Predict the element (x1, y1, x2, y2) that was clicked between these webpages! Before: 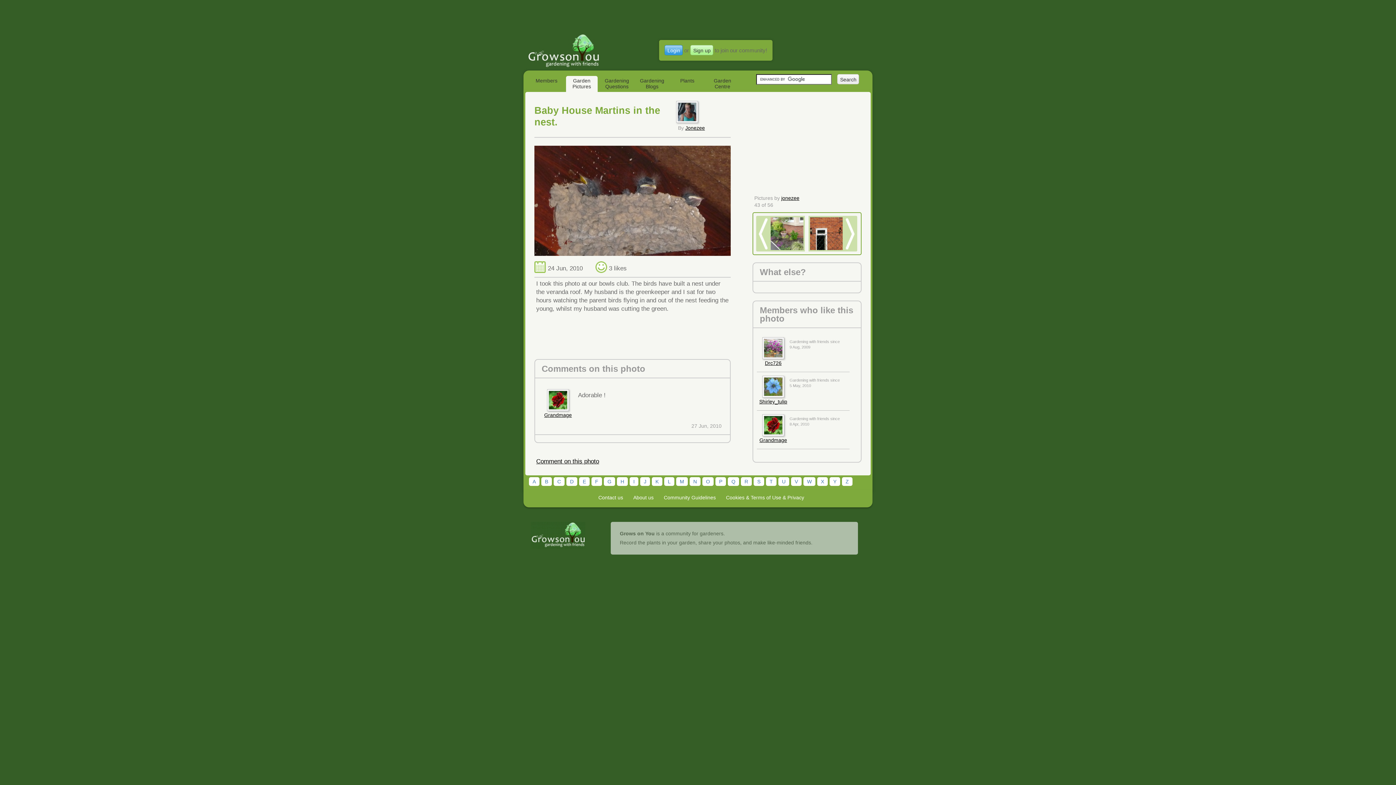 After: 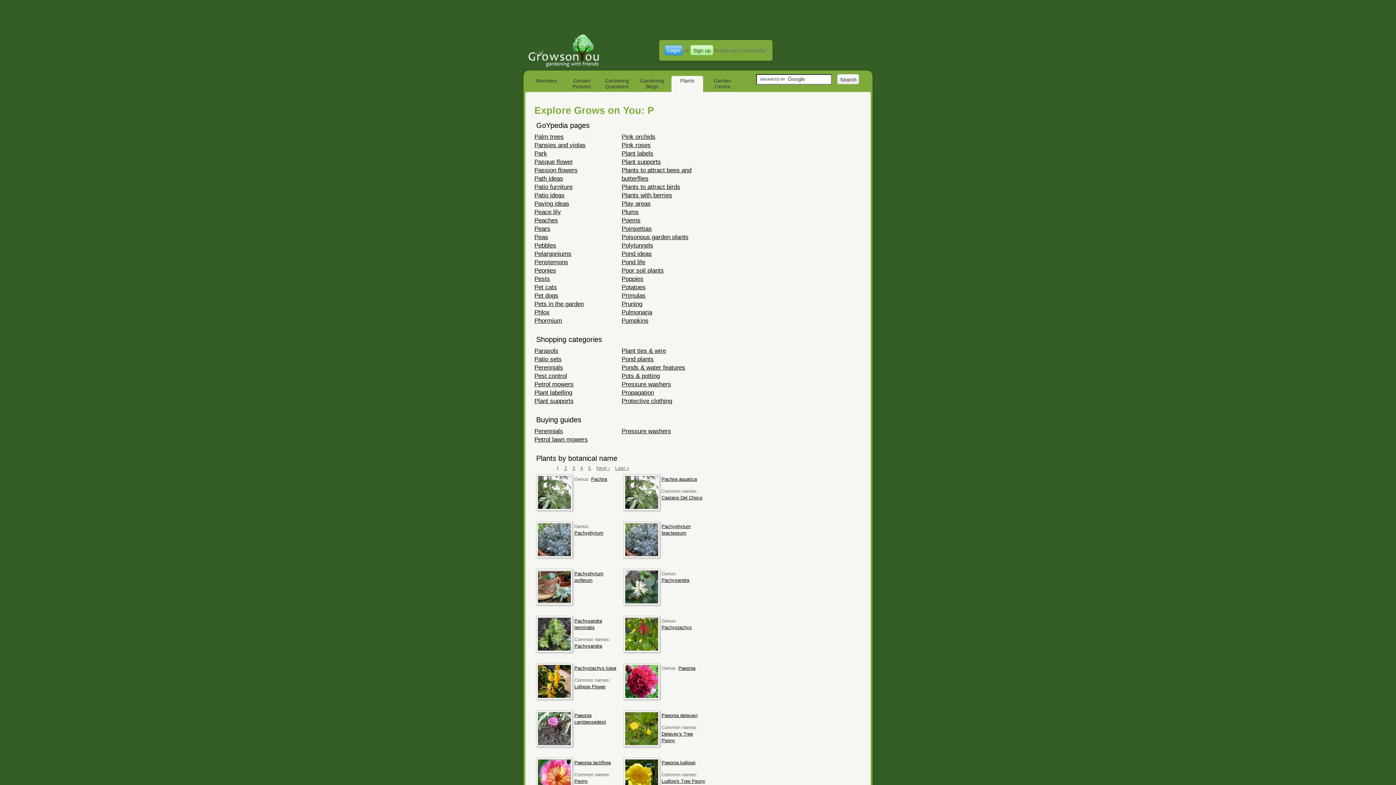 Action: bbox: (715, 477, 726, 486) label: P